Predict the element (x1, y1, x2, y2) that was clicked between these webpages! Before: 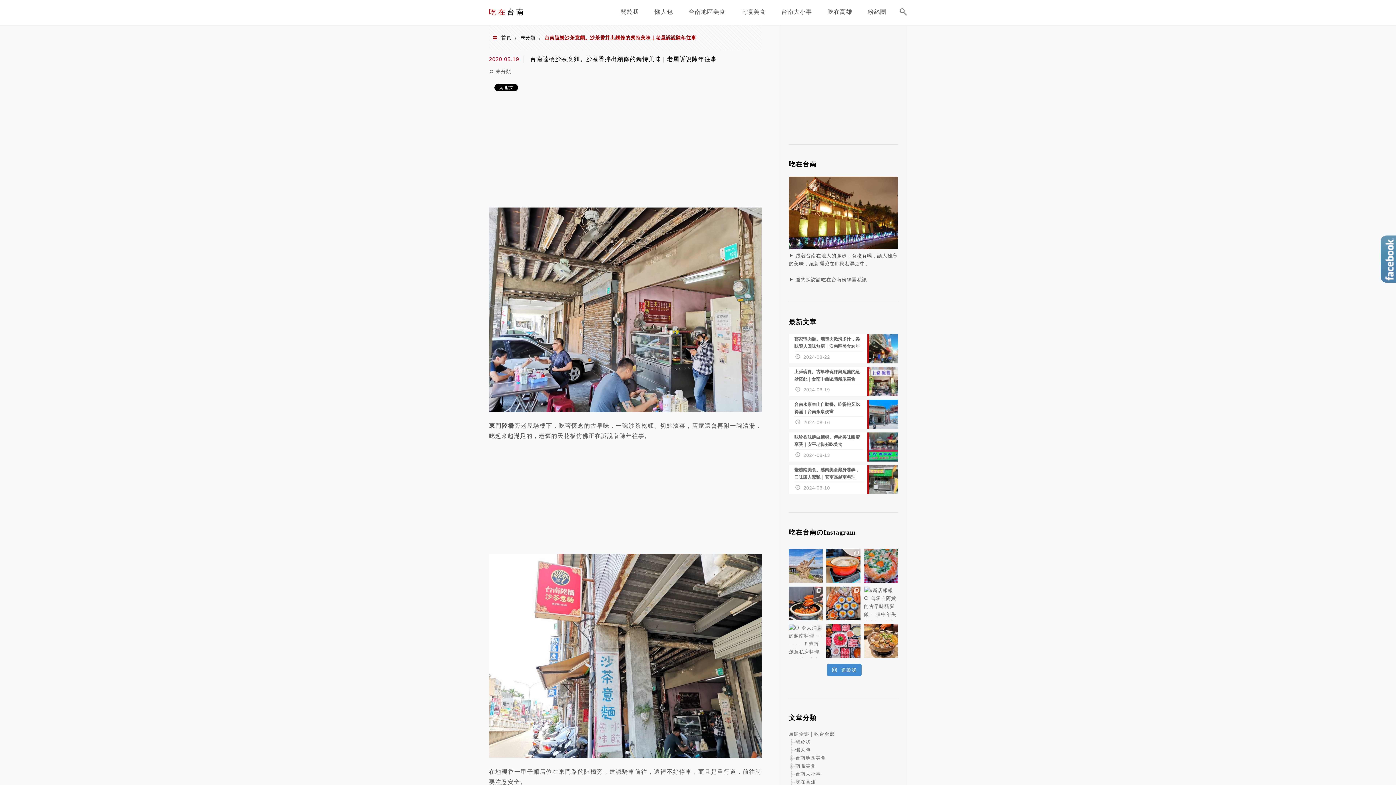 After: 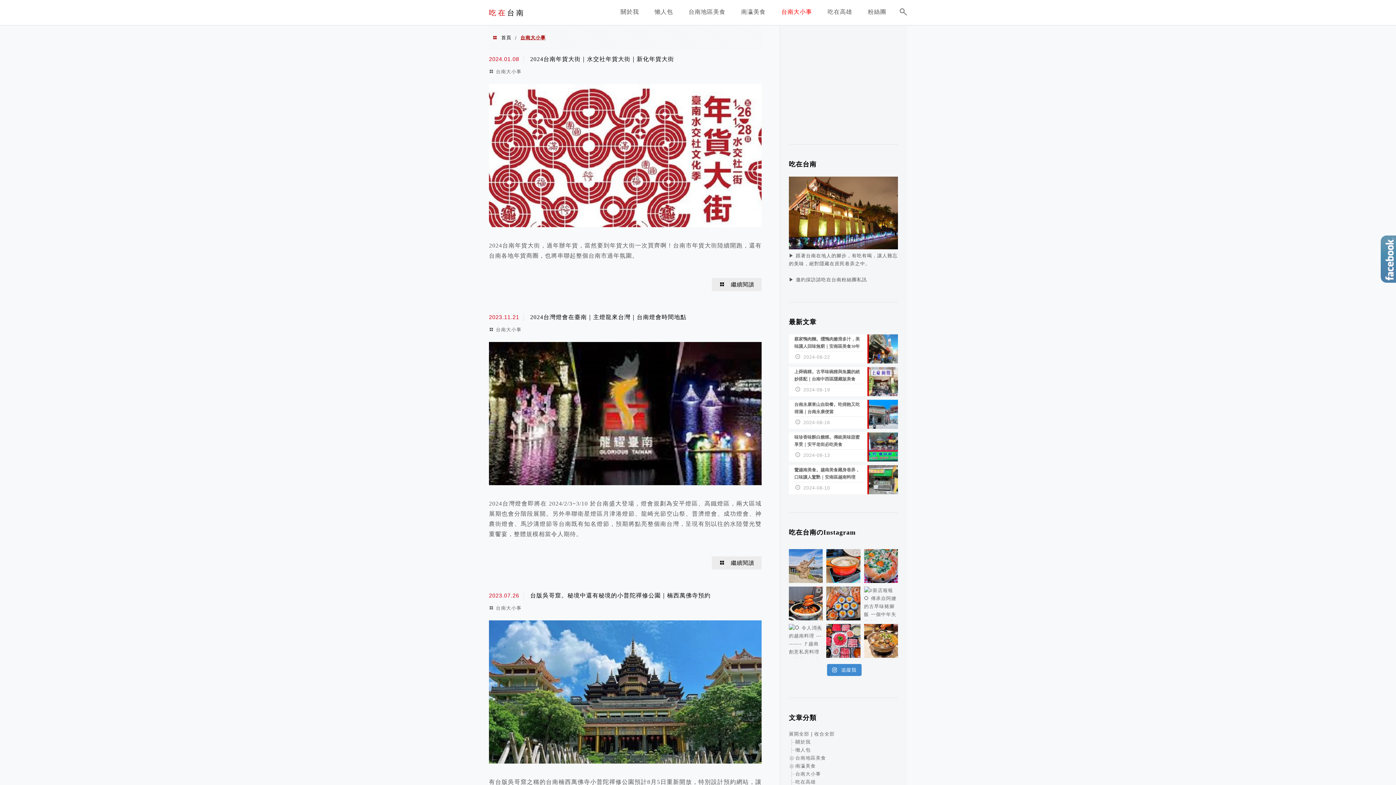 Action: label: 台南大小事 bbox: (795, 771, 821, 777)